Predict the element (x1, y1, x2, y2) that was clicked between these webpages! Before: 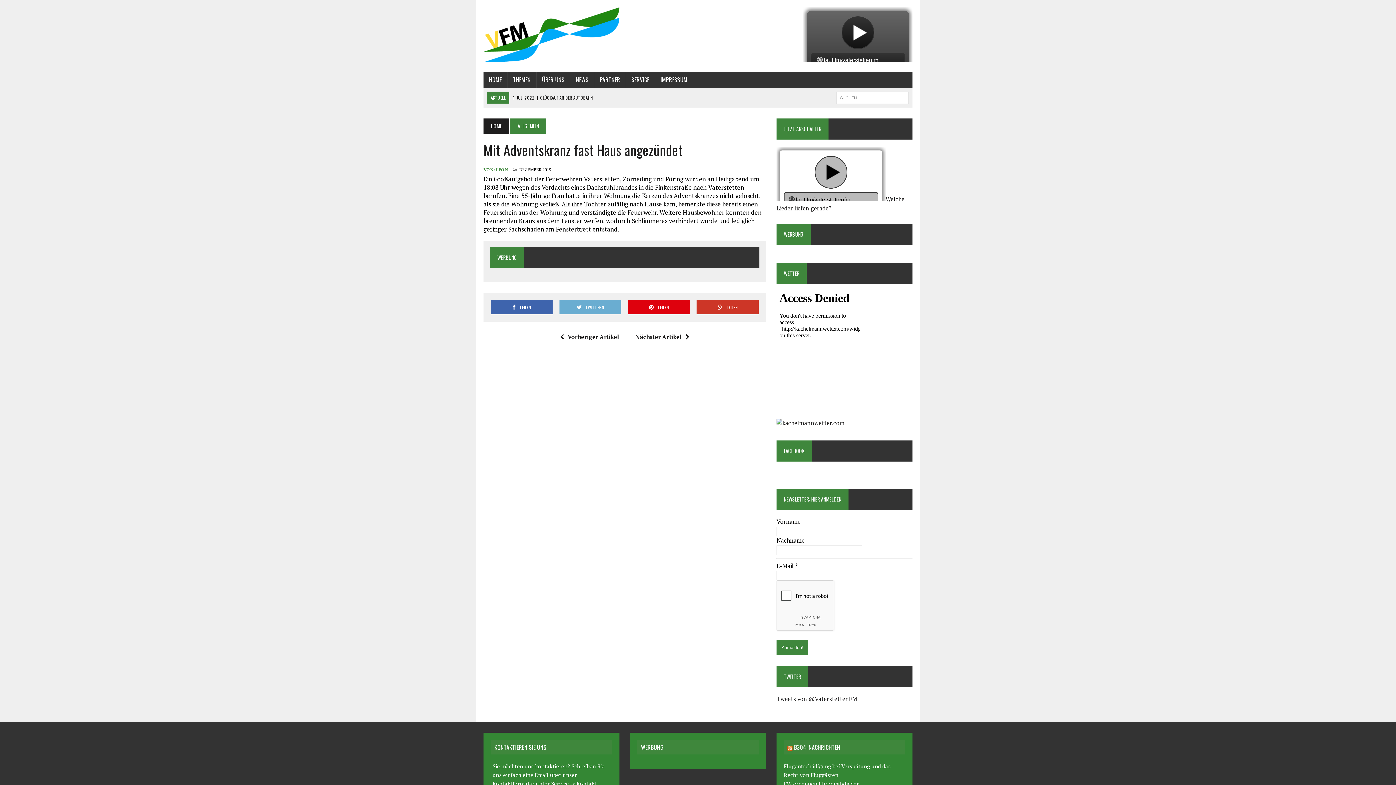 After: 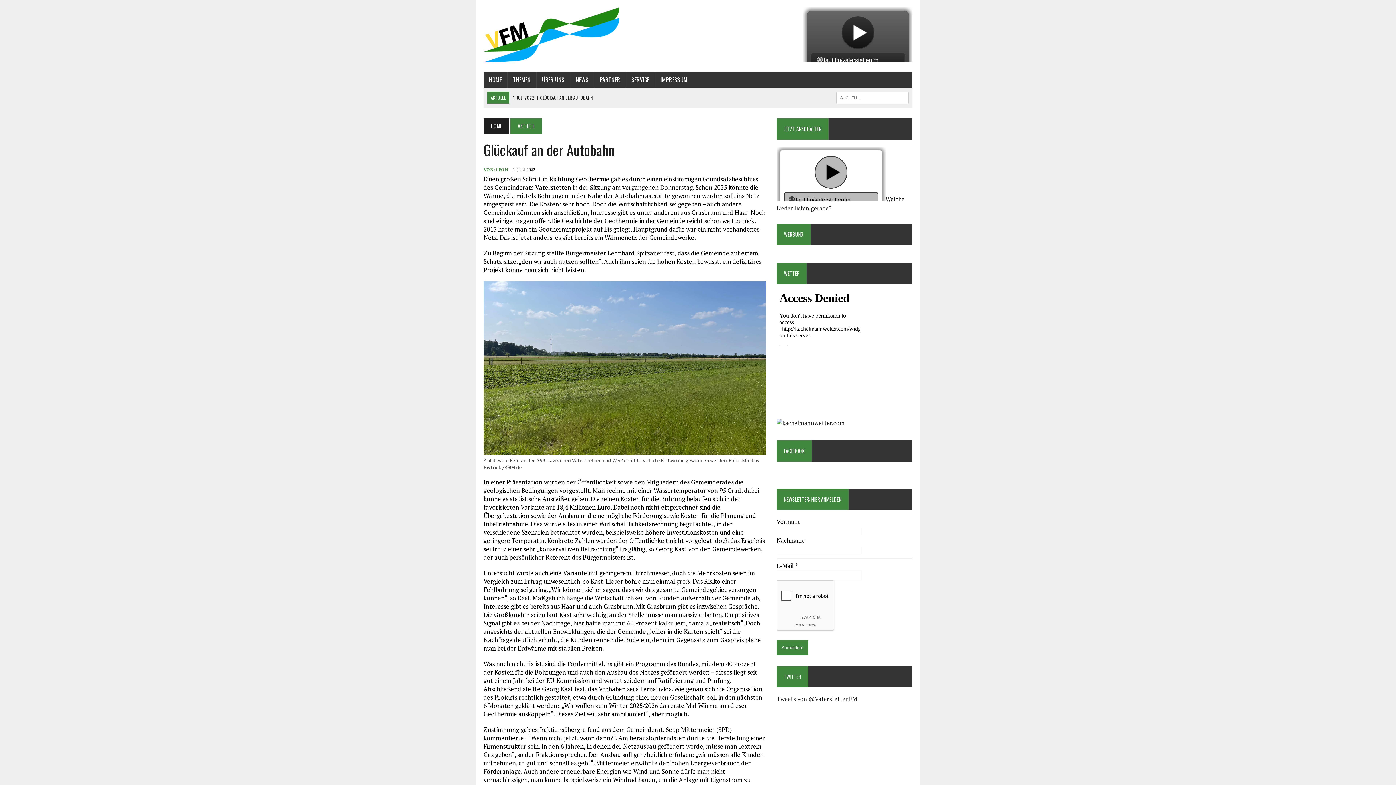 Action: bbox: (513, 94, 593, 100) label: 1. JULI 2022 | GLÜCKAUF AN DER AUTOBAHN